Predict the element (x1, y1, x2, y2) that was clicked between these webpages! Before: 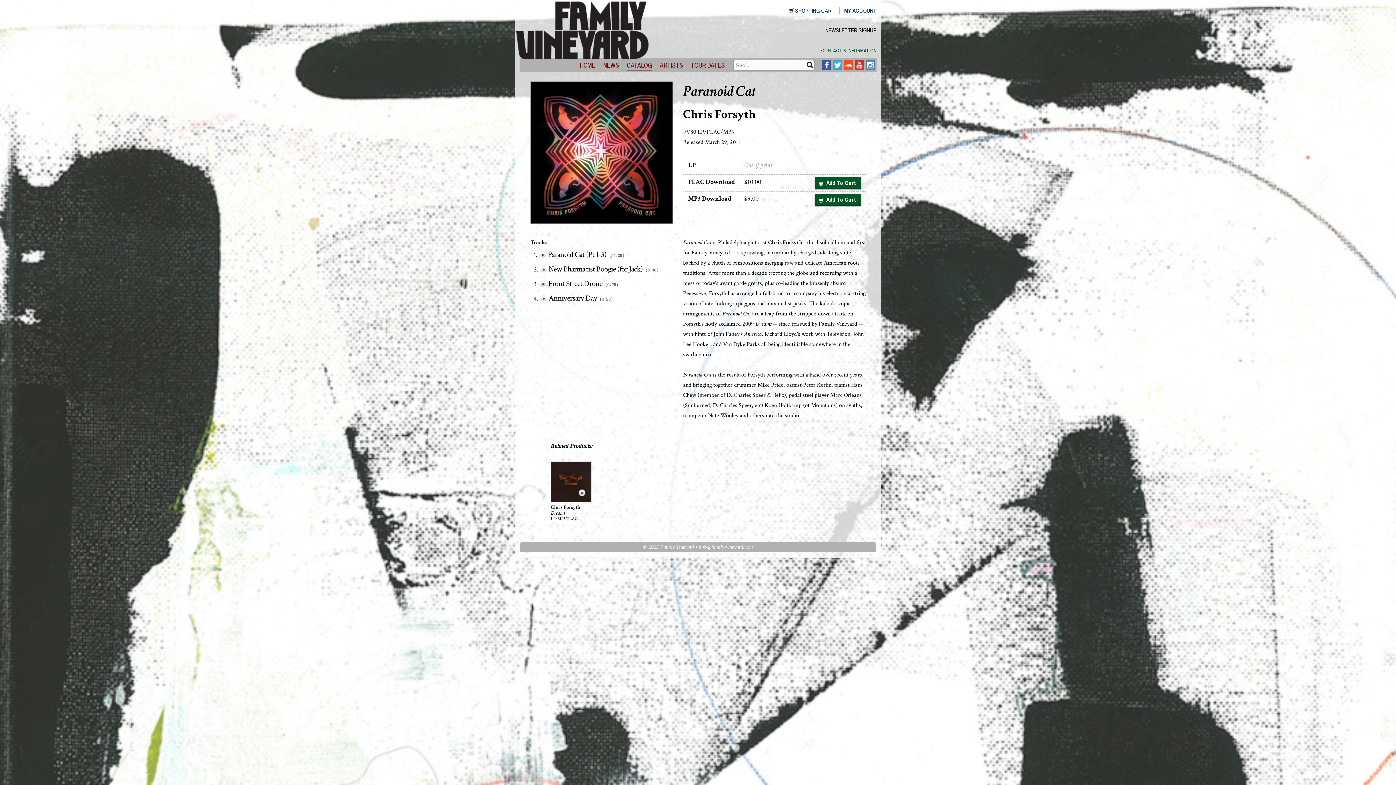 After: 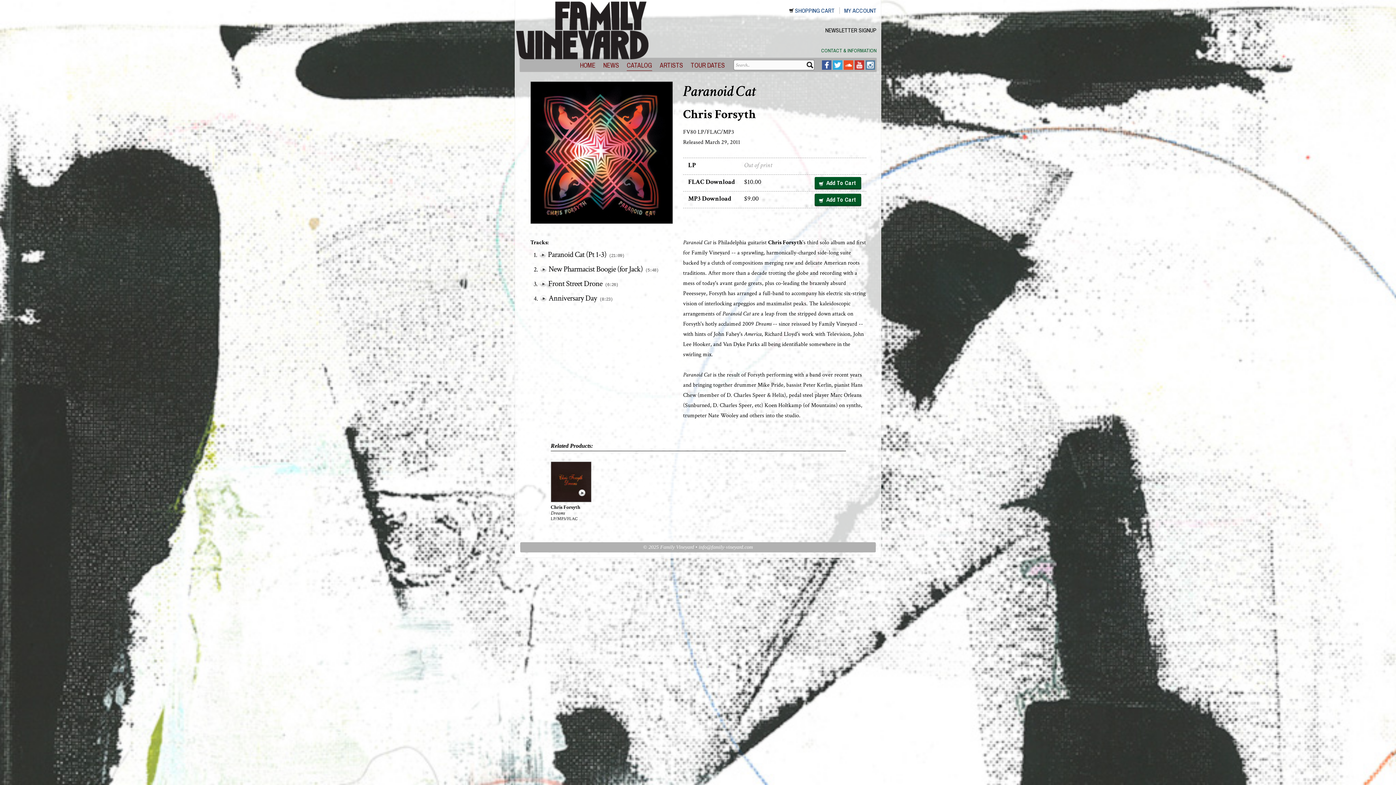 Action: bbox: (833, 60, 844, 73)